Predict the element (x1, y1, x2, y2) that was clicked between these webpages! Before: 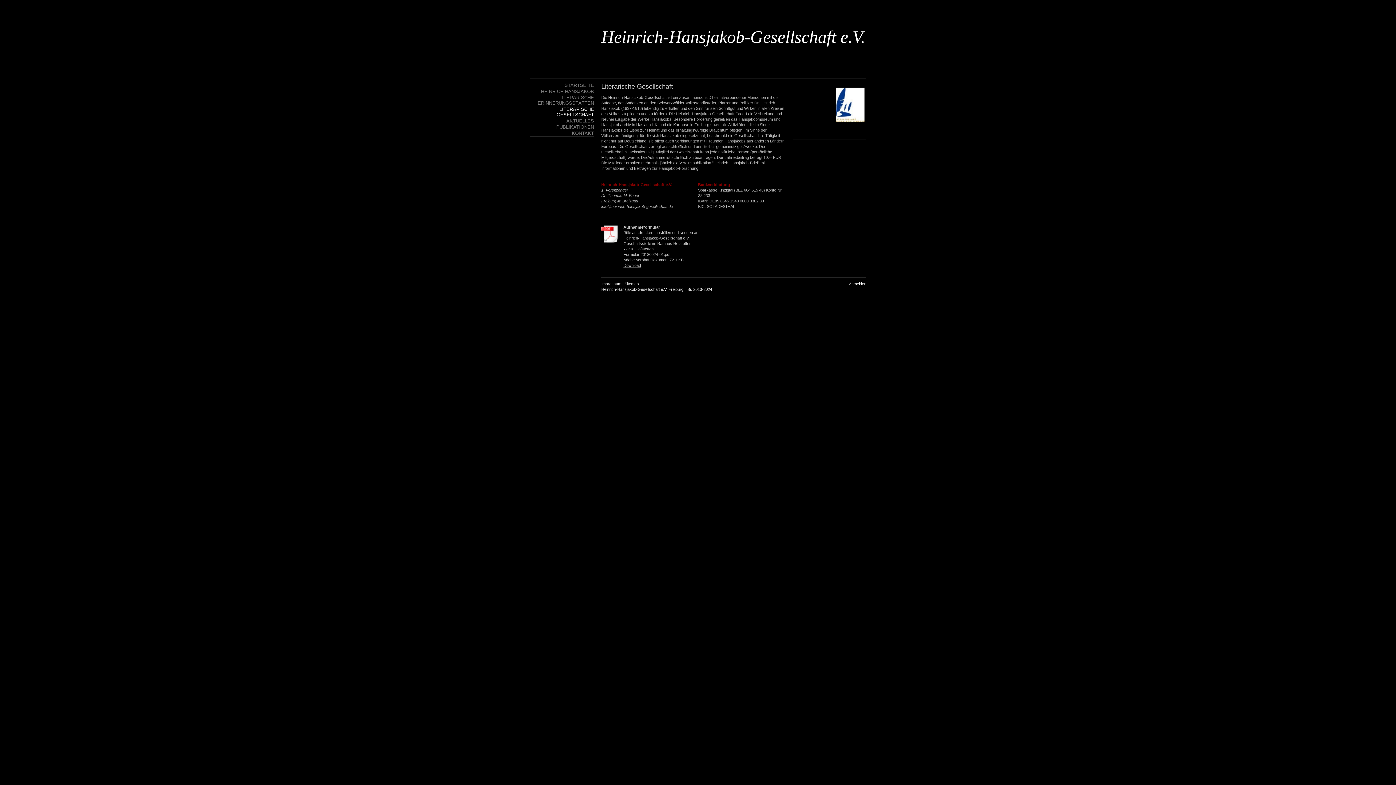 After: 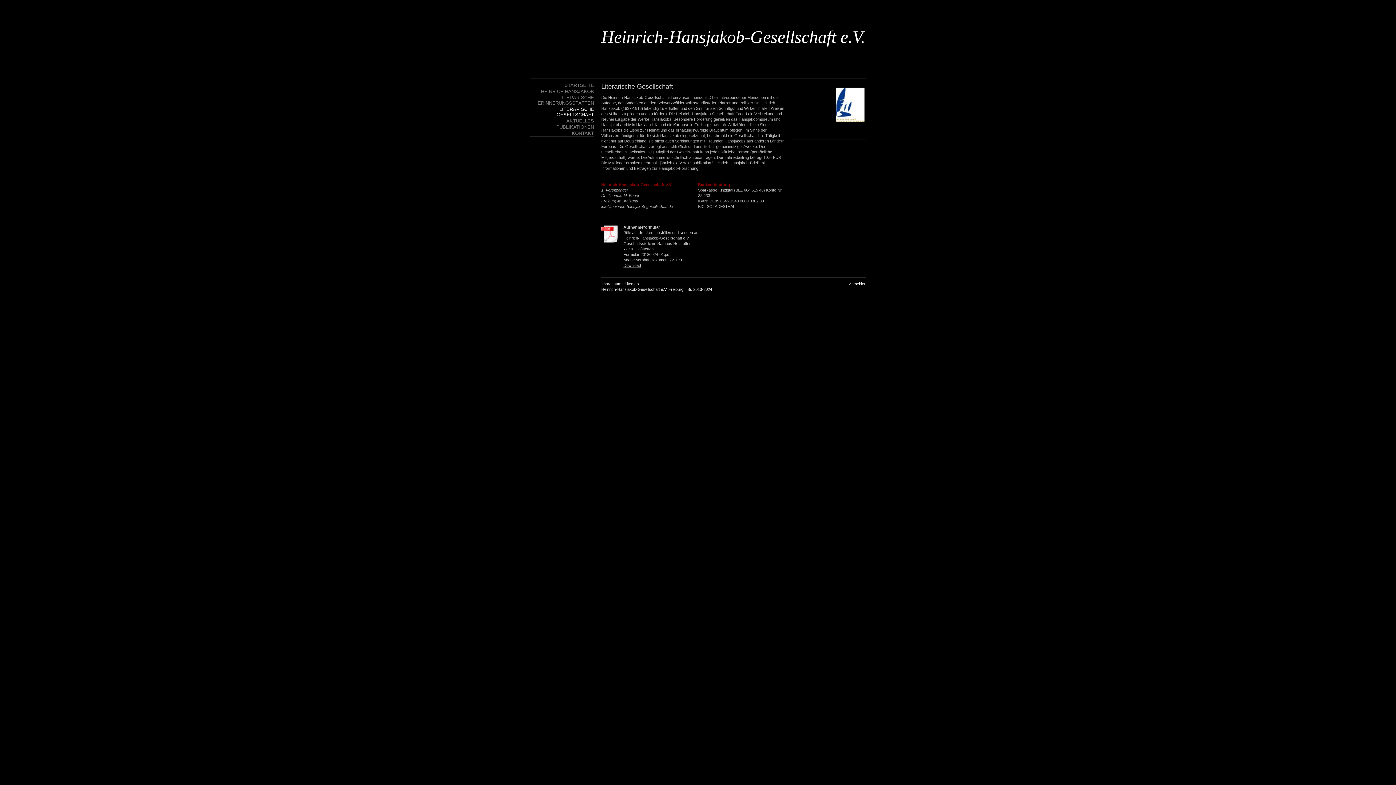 Action: bbox: (601, 224, 620, 243)